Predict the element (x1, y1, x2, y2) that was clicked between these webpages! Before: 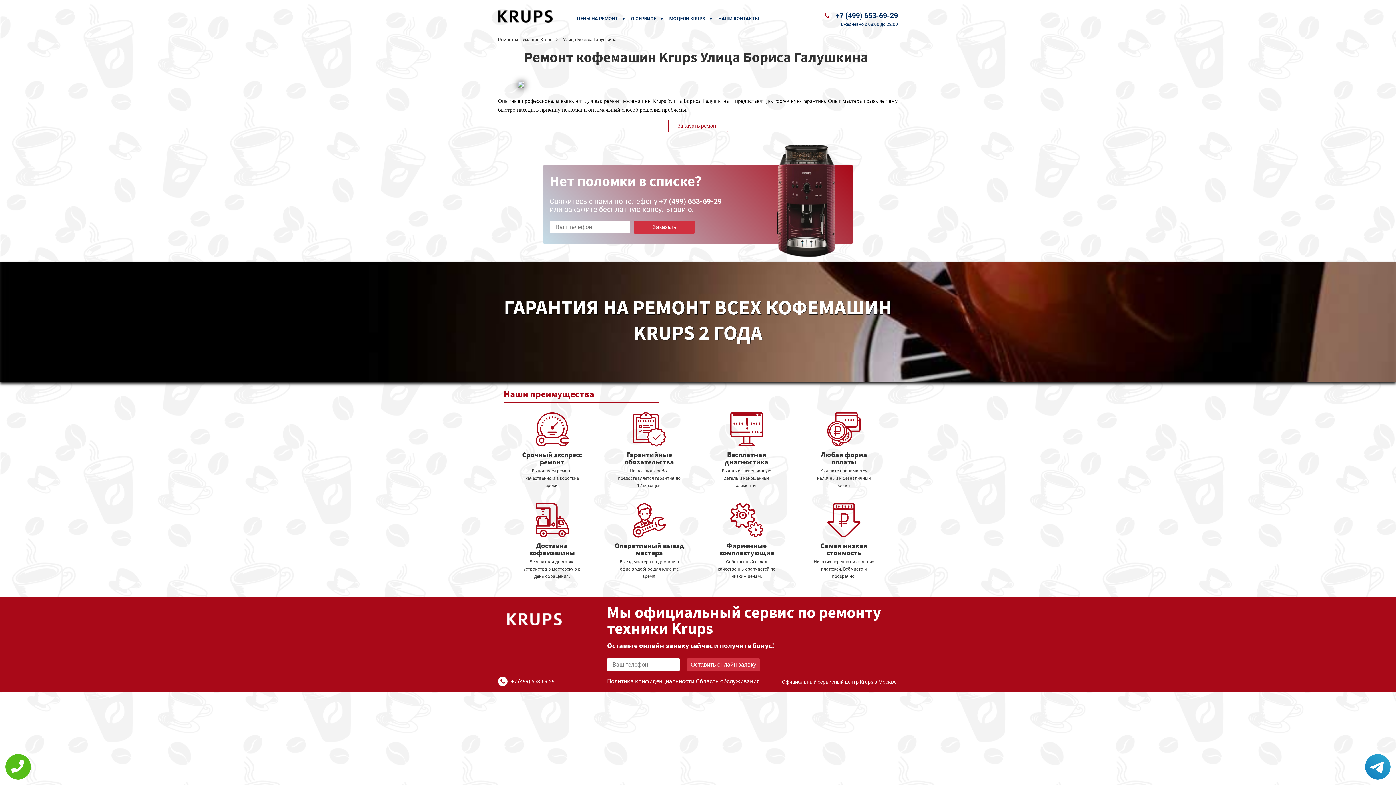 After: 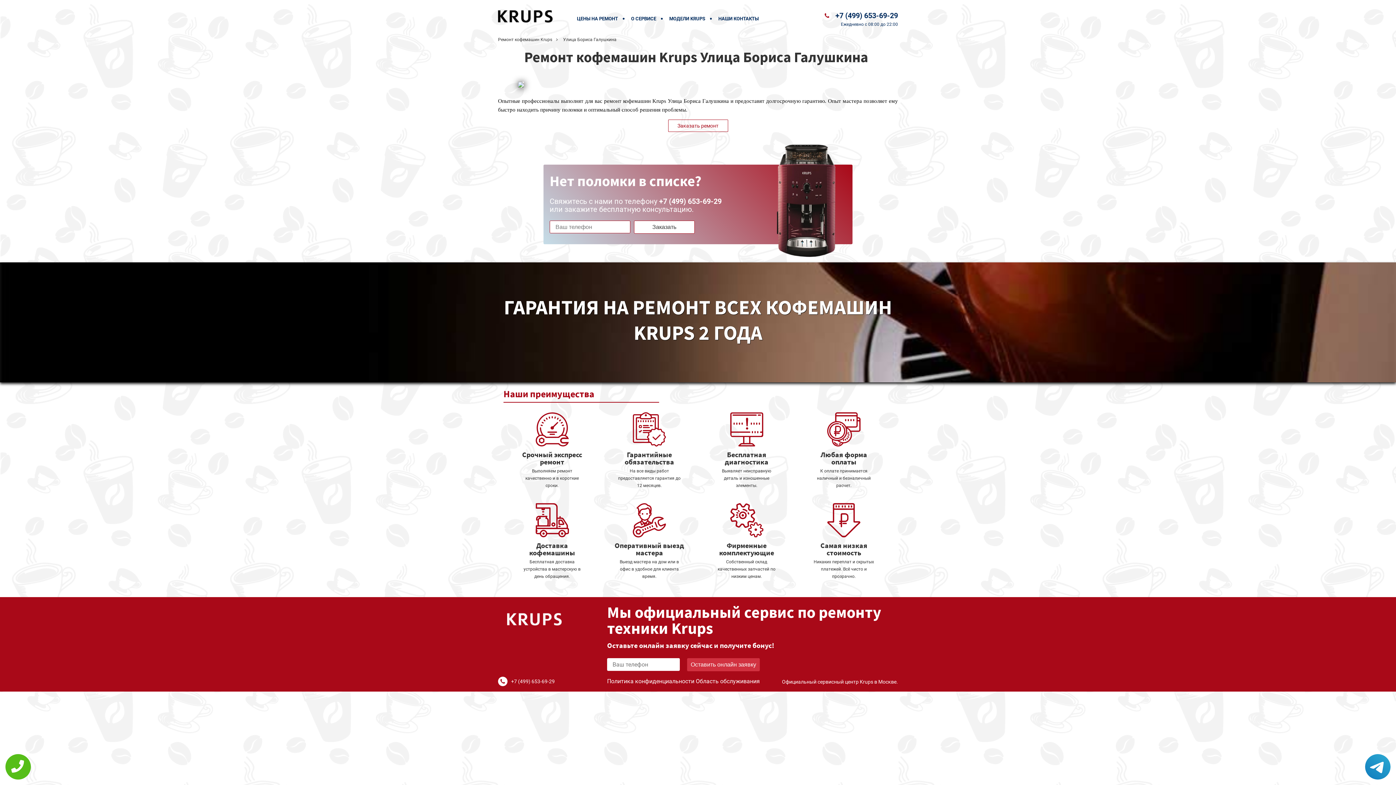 Action: label: Заказать bbox: (634, 220, 694, 233)